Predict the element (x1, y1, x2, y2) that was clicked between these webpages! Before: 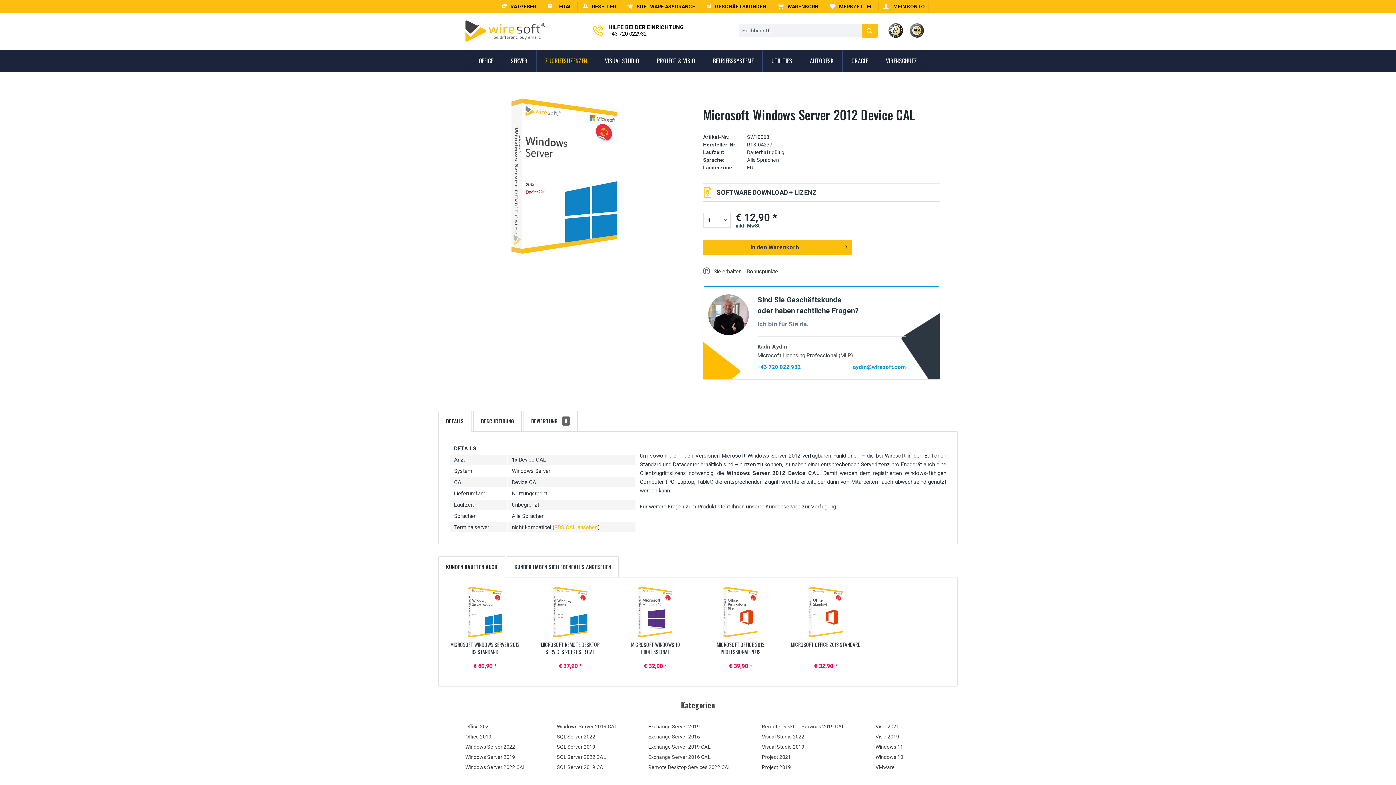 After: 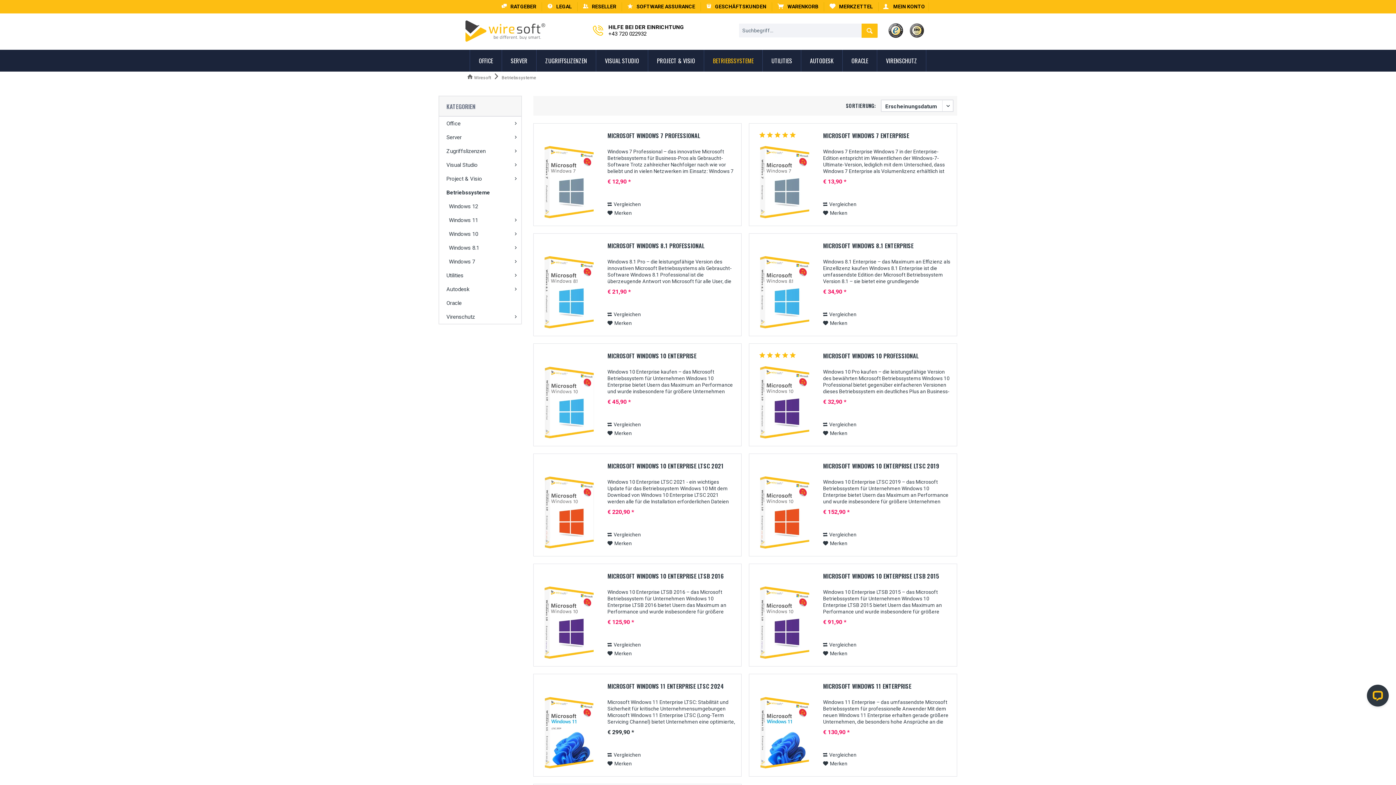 Action: bbox: (704, 49, 762, 71) label: Betriebssysteme